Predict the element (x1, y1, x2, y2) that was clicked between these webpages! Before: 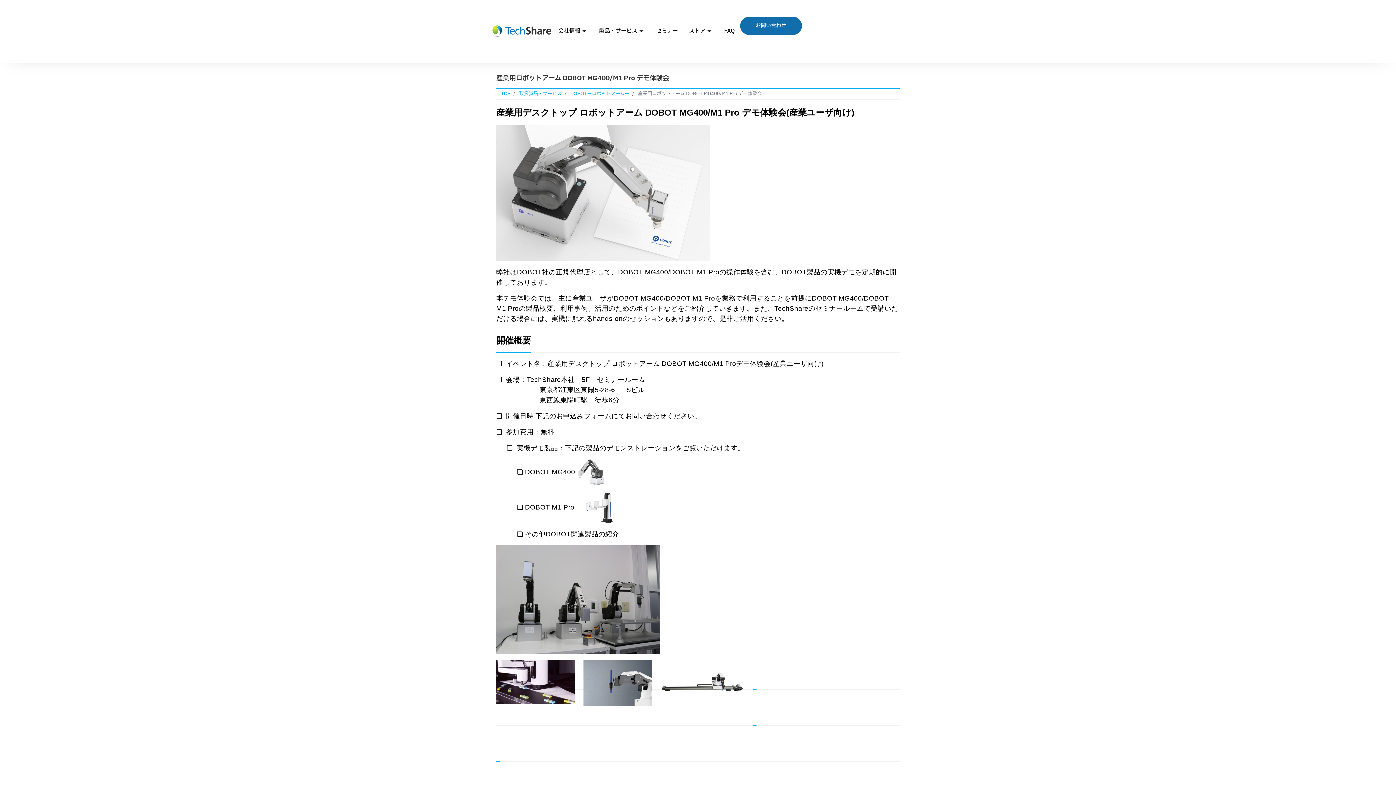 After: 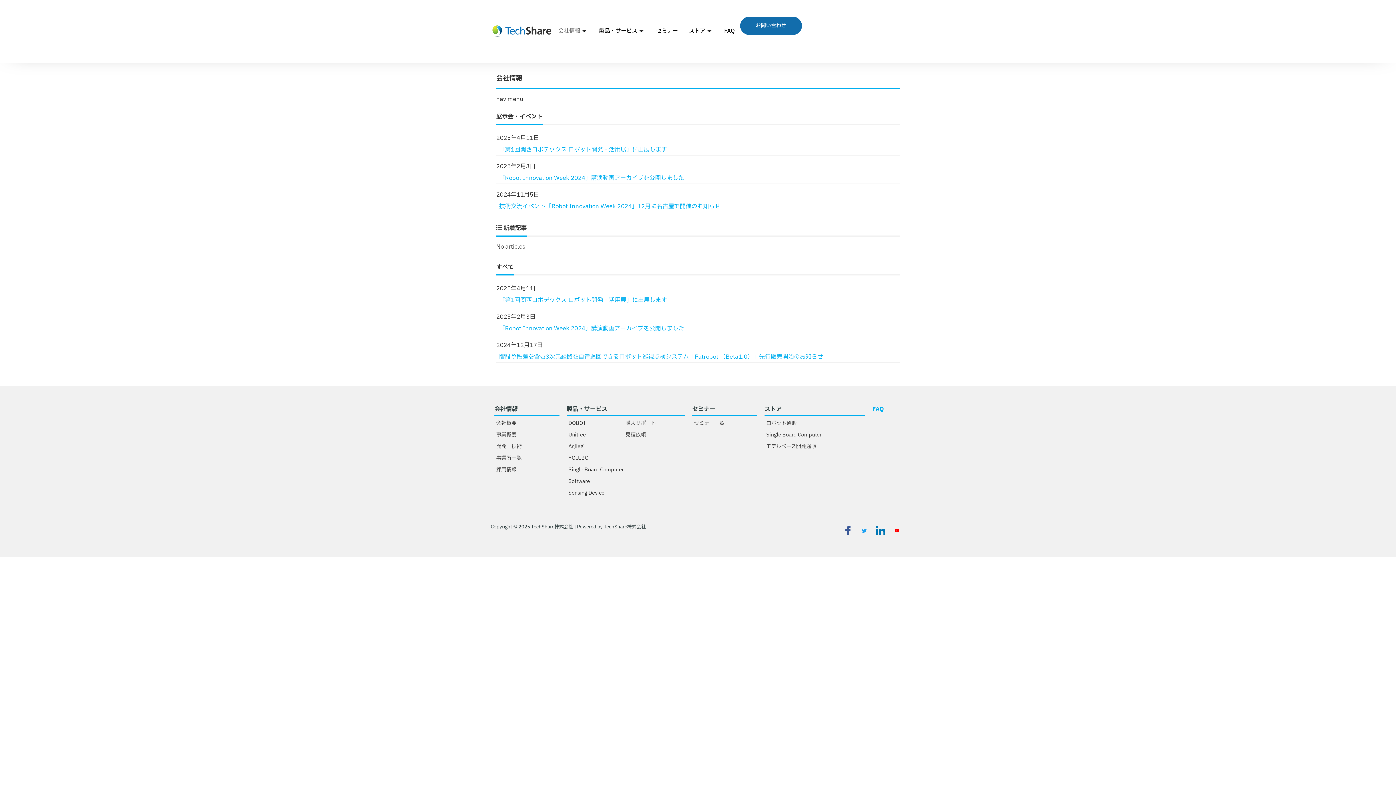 Action: bbox: (553, 16, 593, 45) label: 会社情報